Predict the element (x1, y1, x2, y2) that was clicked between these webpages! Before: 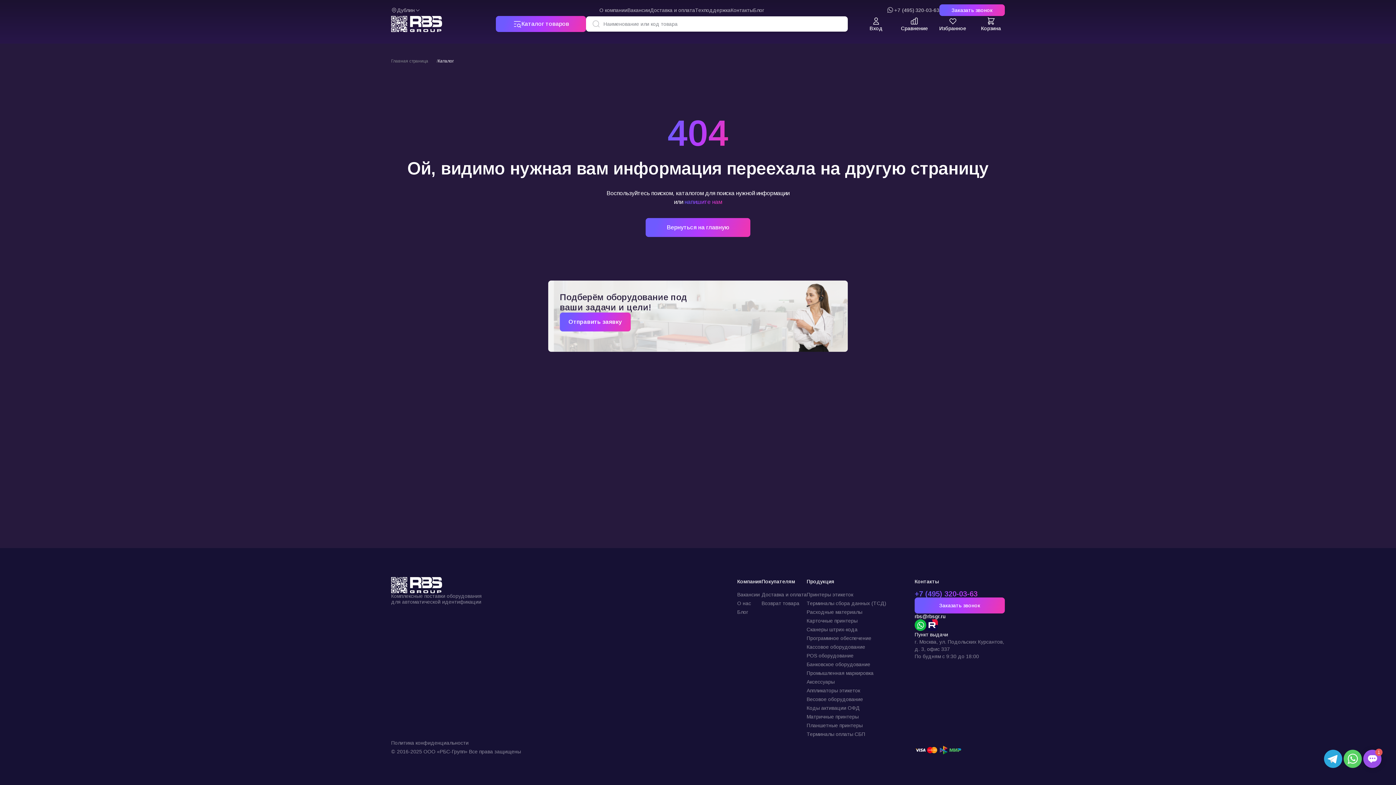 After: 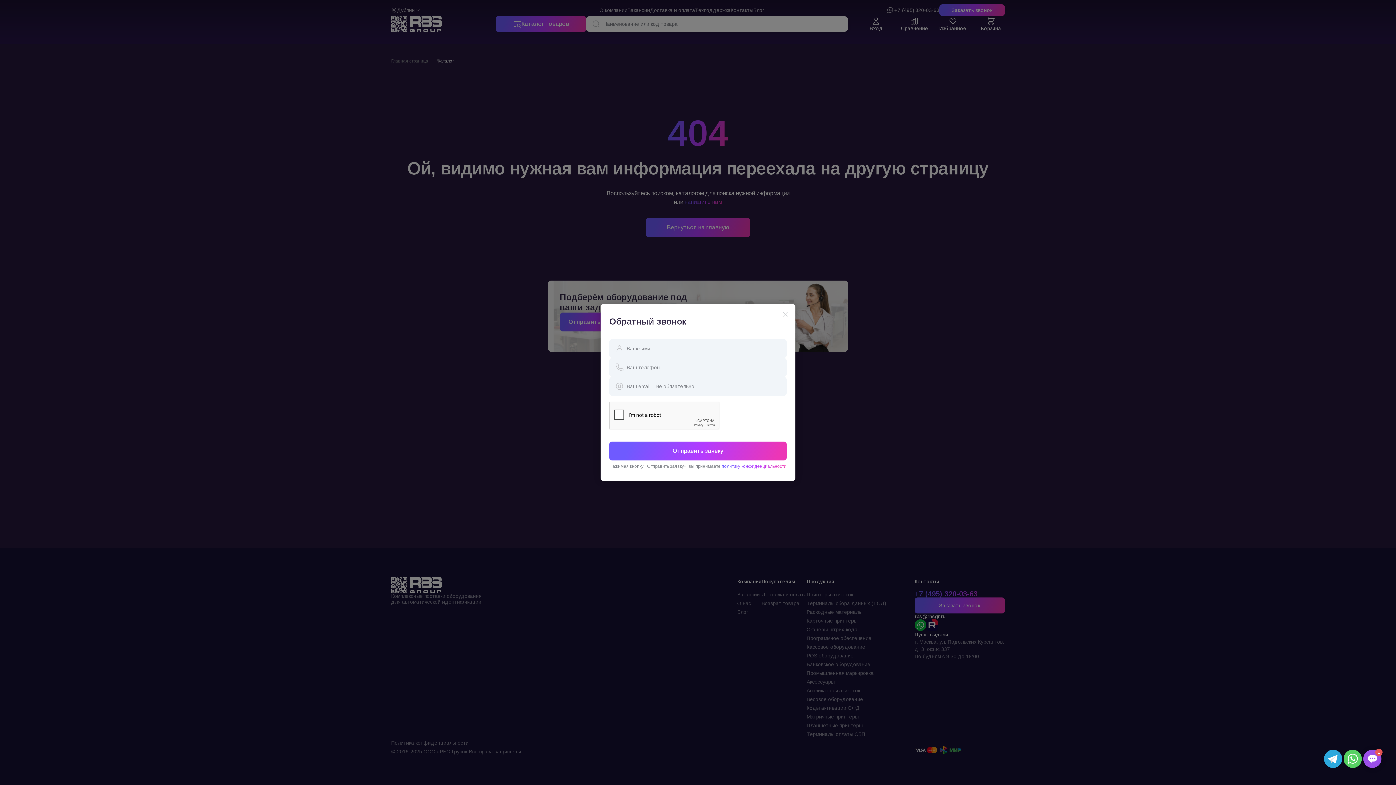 Action: label: Заказать звонок bbox: (914, 597, 1005, 613)